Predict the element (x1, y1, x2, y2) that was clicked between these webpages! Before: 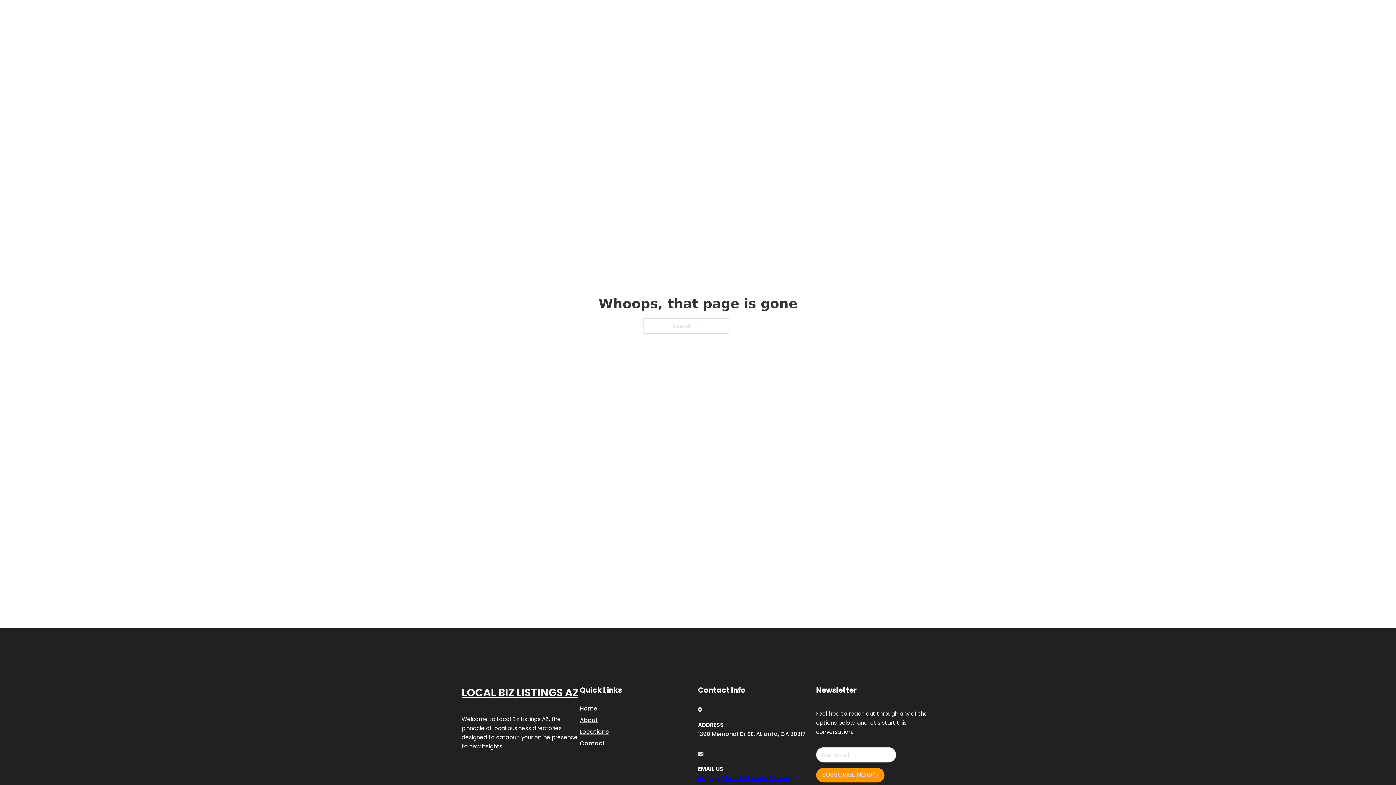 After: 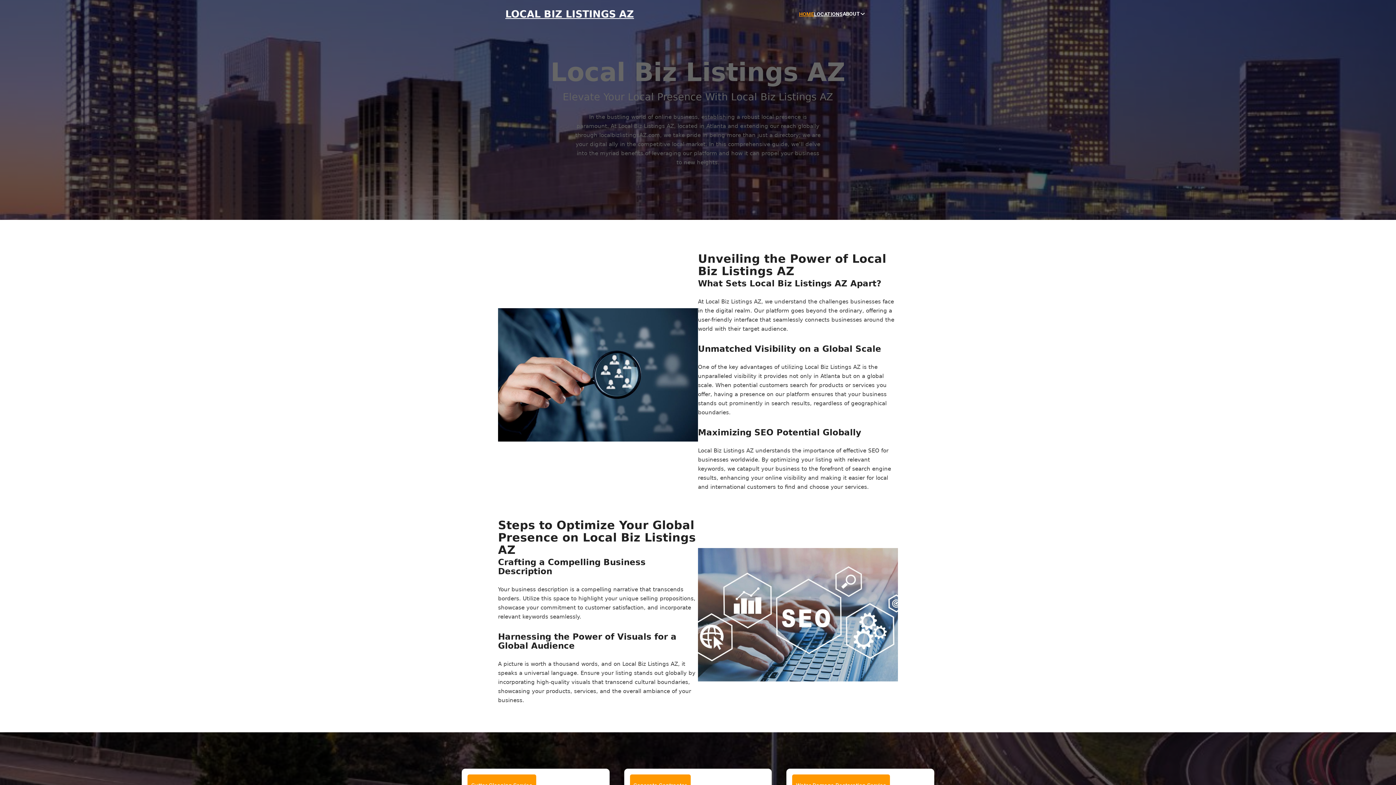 Action: label: Home bbox: (580, 703, 597, 713)